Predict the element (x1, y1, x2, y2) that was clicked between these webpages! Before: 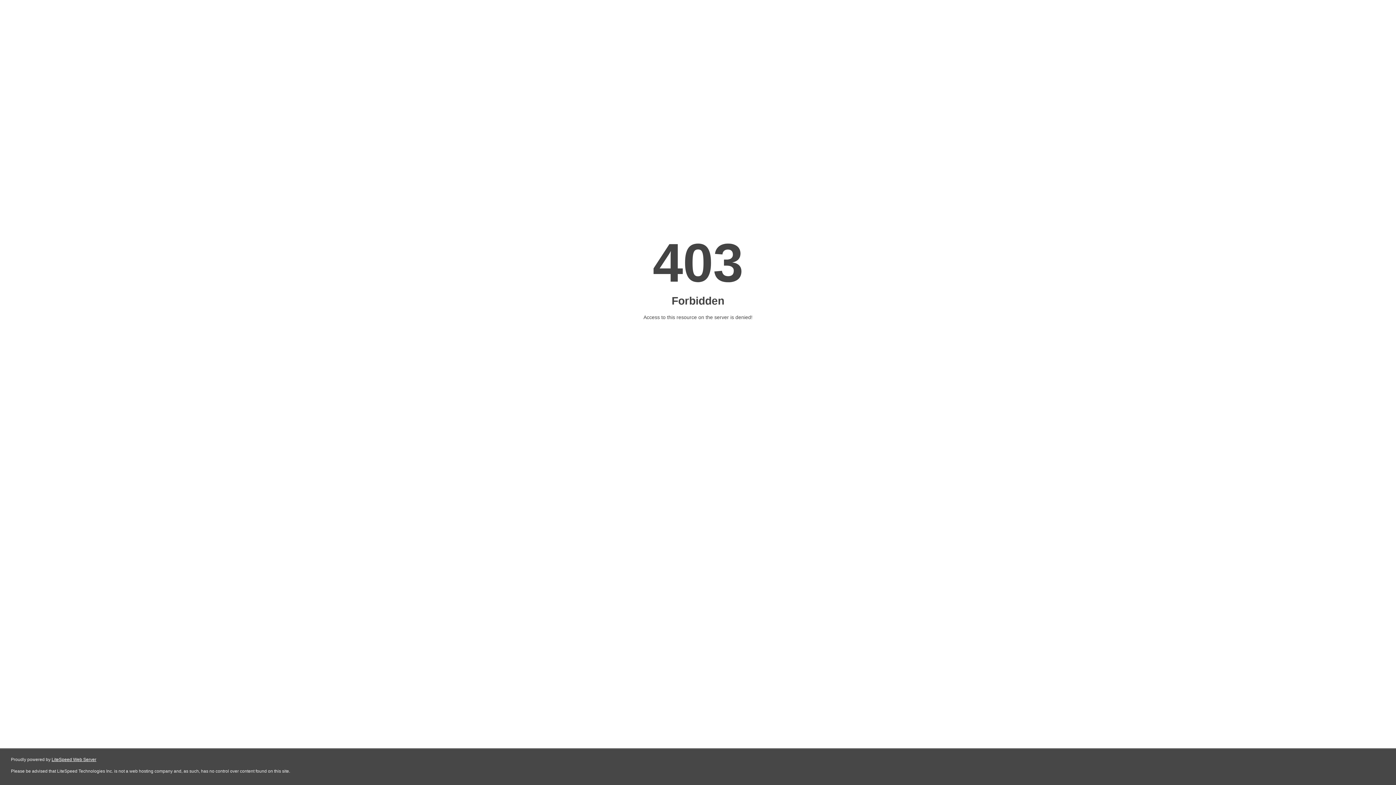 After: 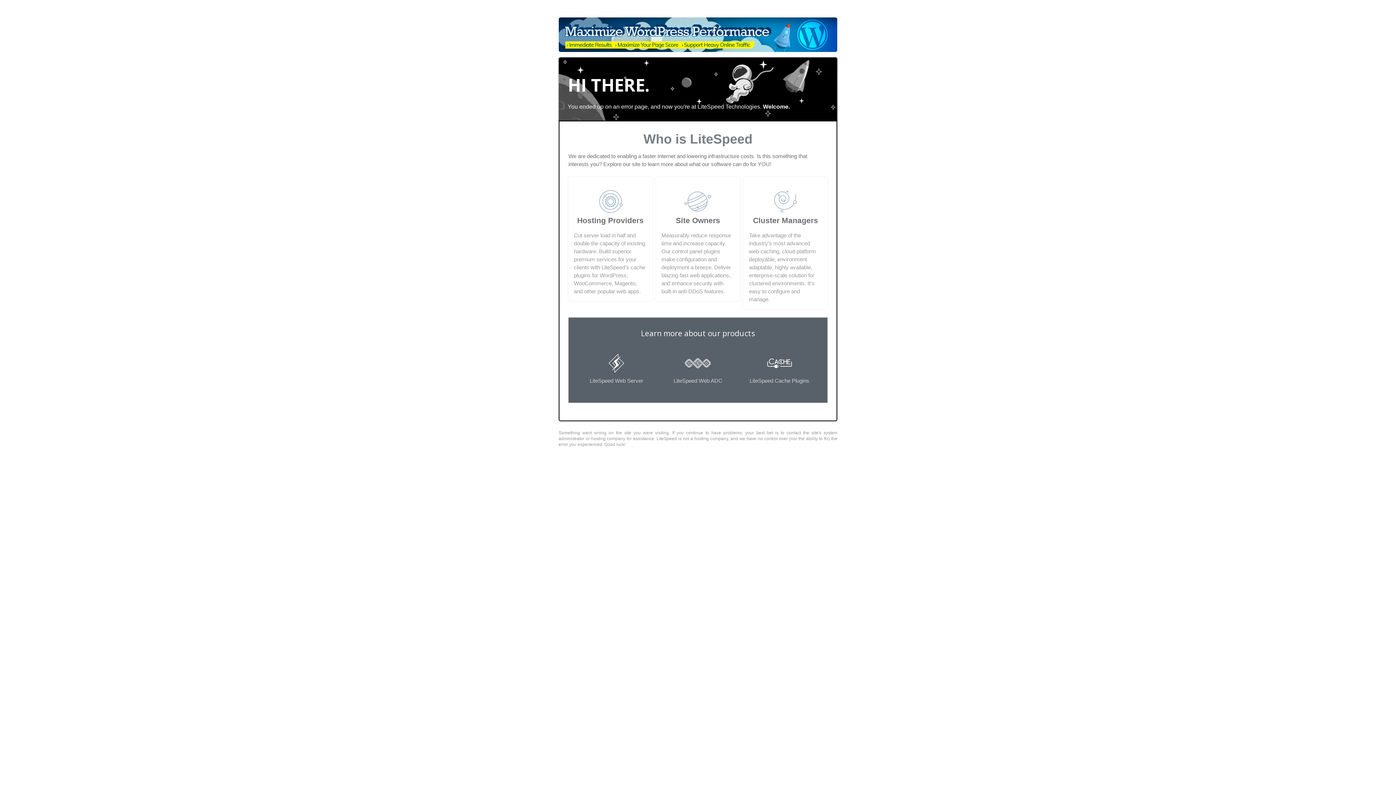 Action: bbox: (51, 757, 96, 762) label: LiteSpeed Web Server